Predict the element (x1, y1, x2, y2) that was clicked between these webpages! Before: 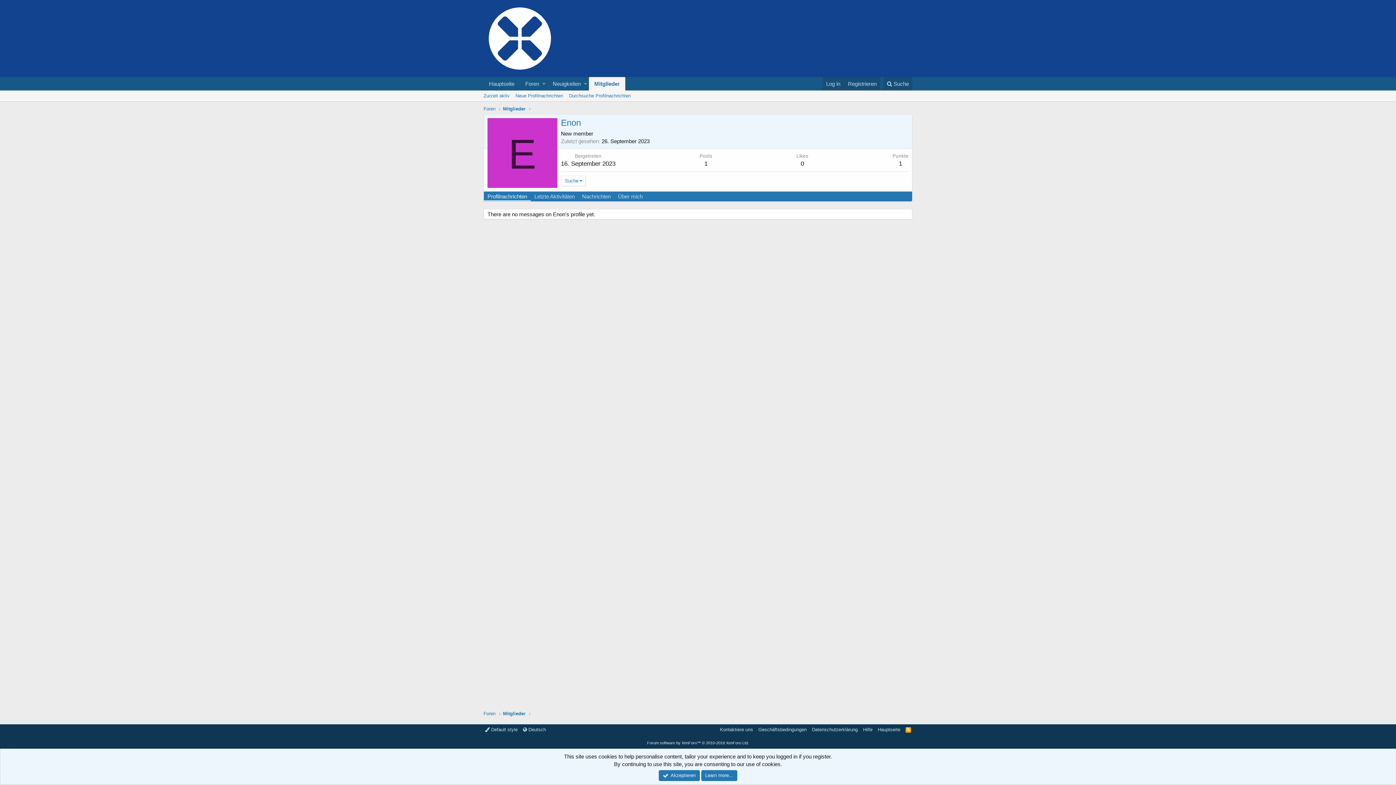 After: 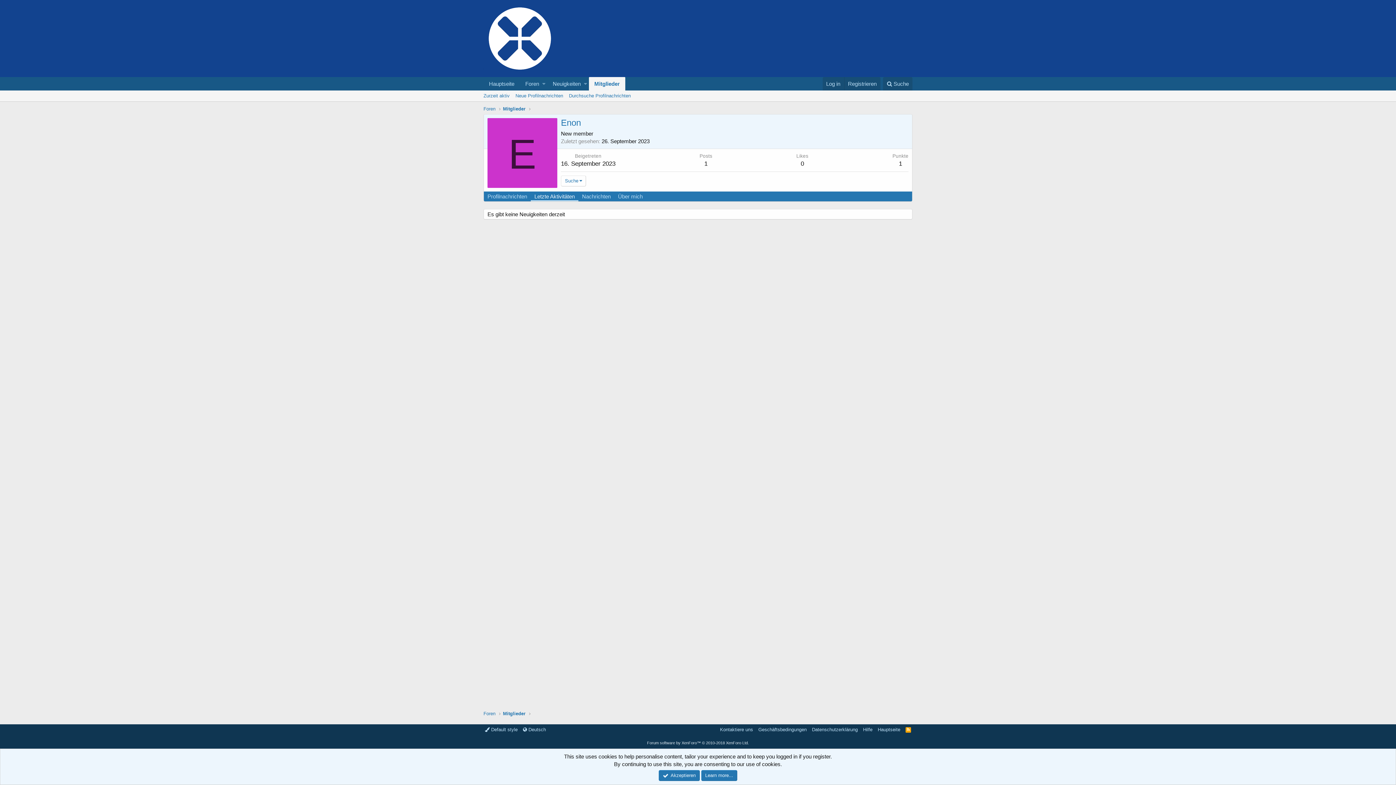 Action: bbox: (530, 191, 578, 201) label: Letzte Aktivitäten